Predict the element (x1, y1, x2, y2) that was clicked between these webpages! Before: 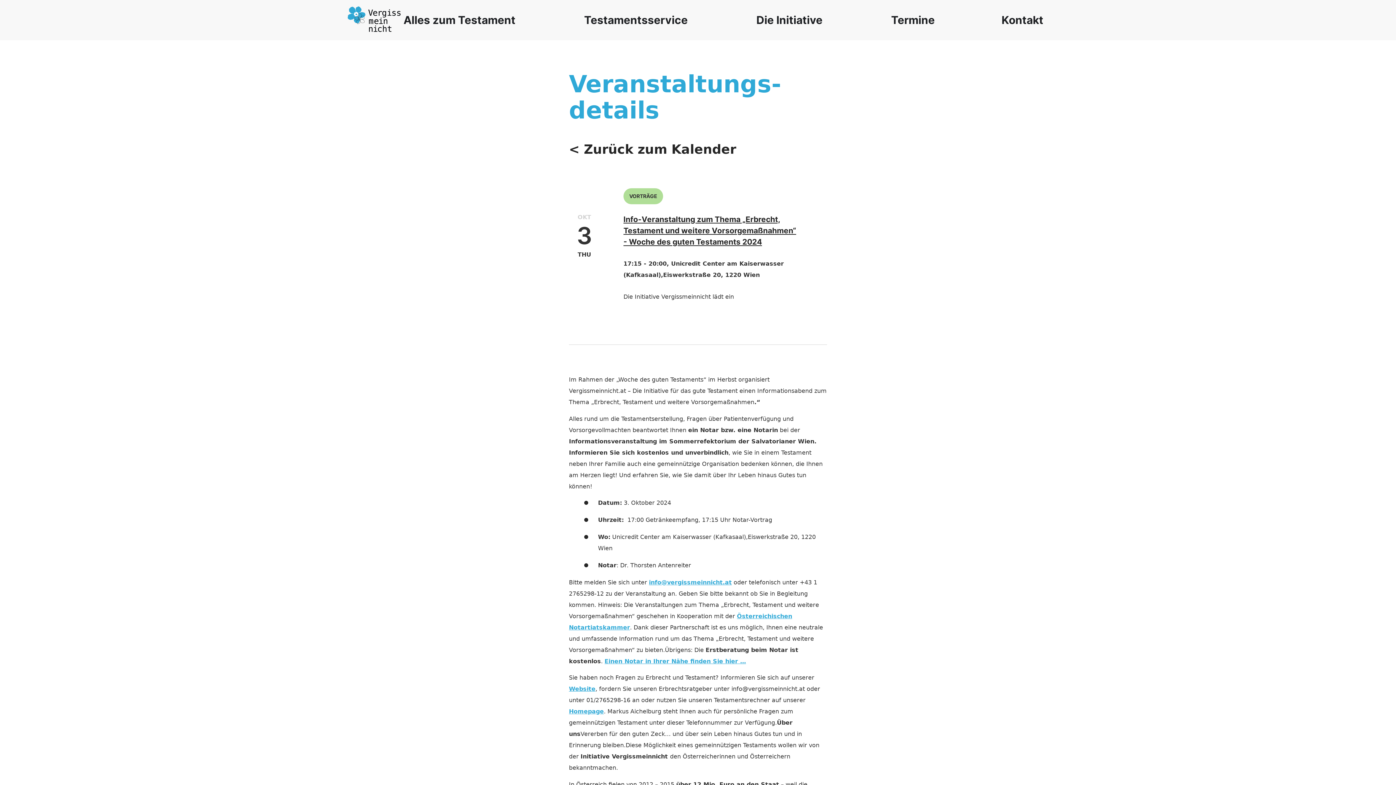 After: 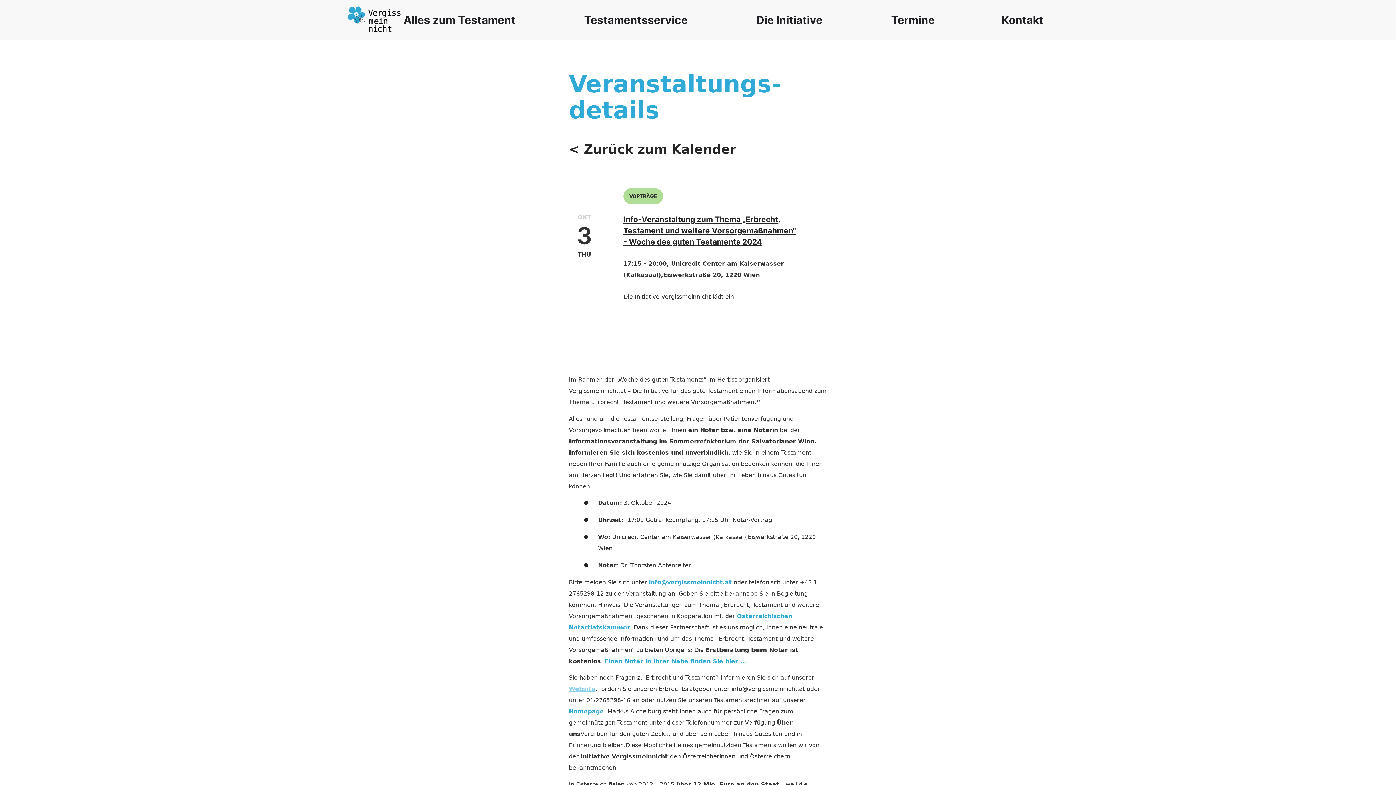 Action: bbox: (569, 685, 595, 692) label: Website